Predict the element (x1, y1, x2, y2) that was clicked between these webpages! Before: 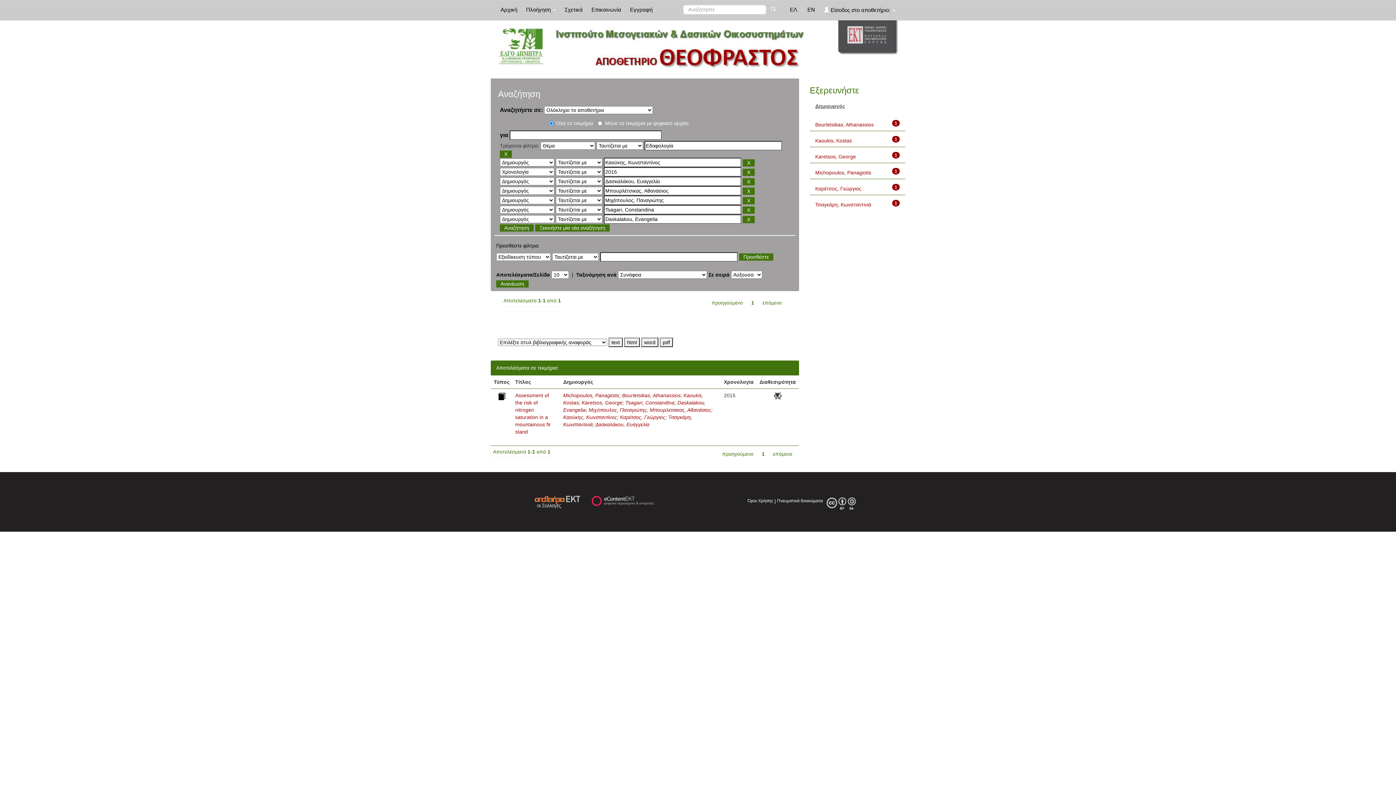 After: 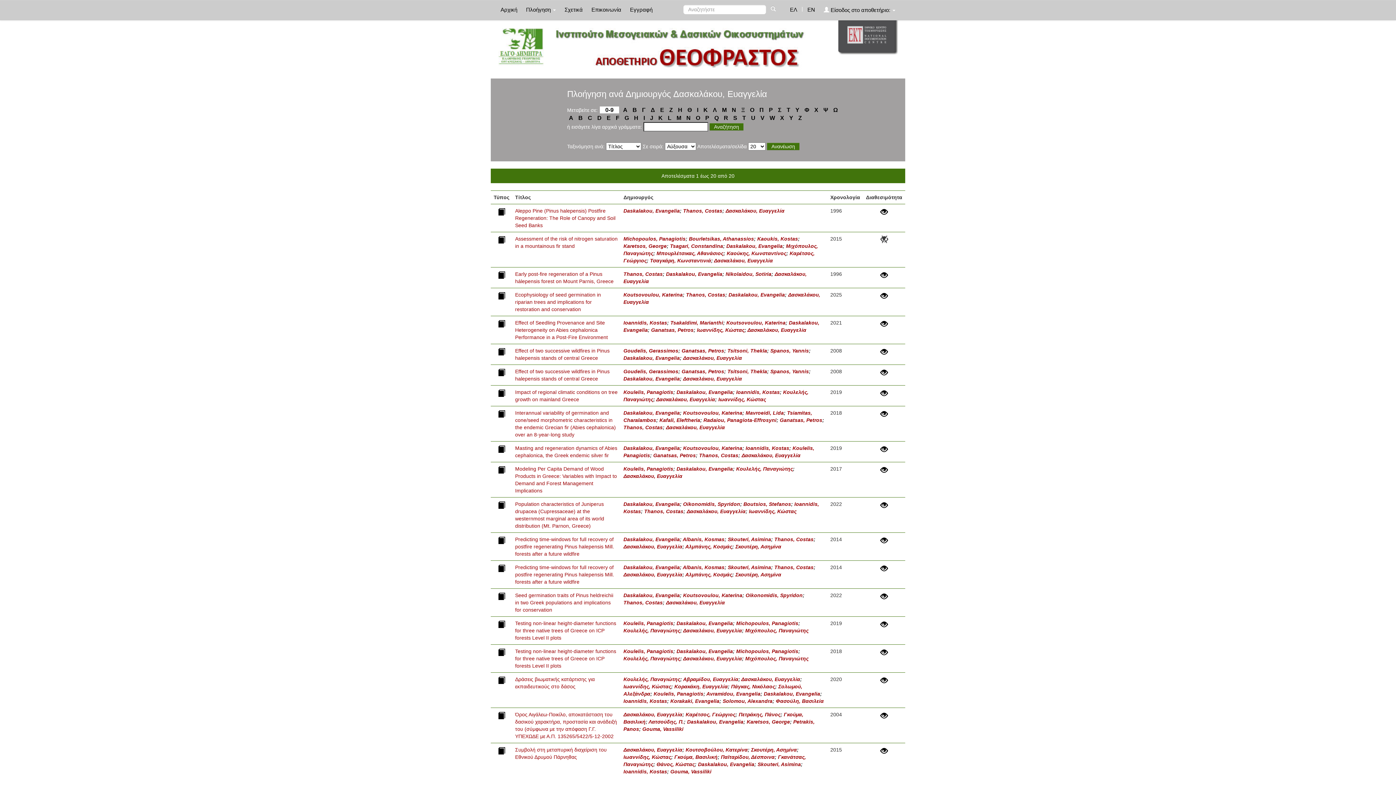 Action: label: Δασκαλάκου, Ευαγγελία bbox: (595, 421, 649, 427)